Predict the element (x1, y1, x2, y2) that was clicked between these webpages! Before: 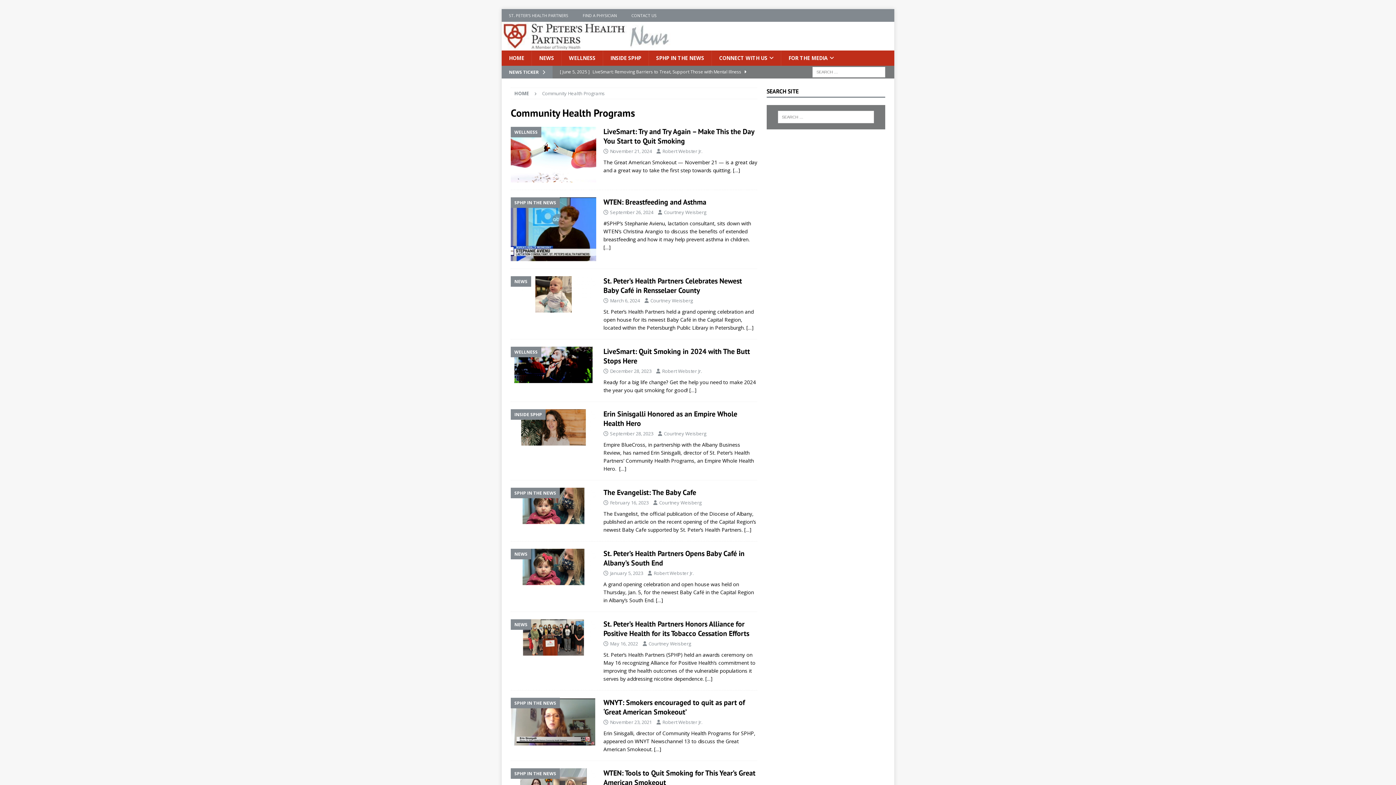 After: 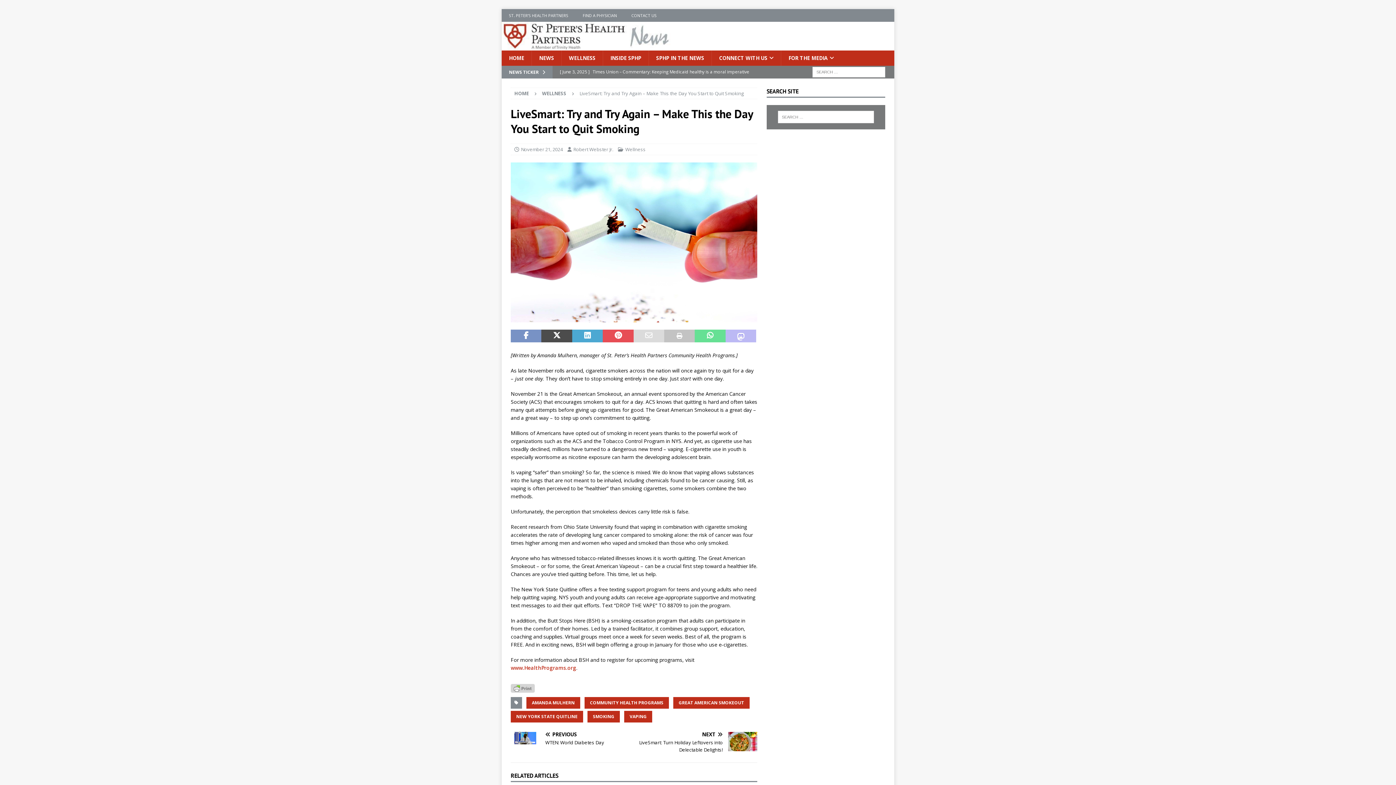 Action: label: […] bbox: (733, 166, 740, 173)